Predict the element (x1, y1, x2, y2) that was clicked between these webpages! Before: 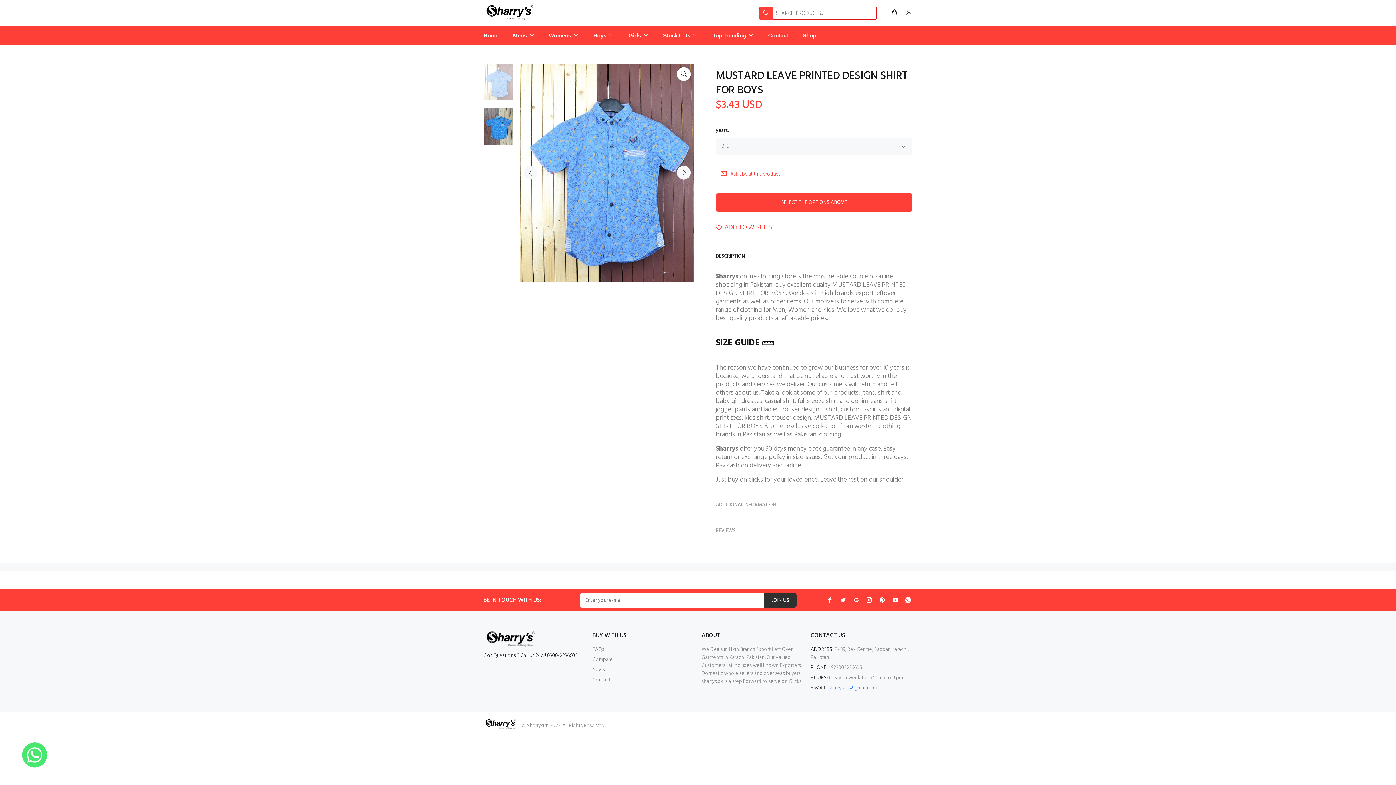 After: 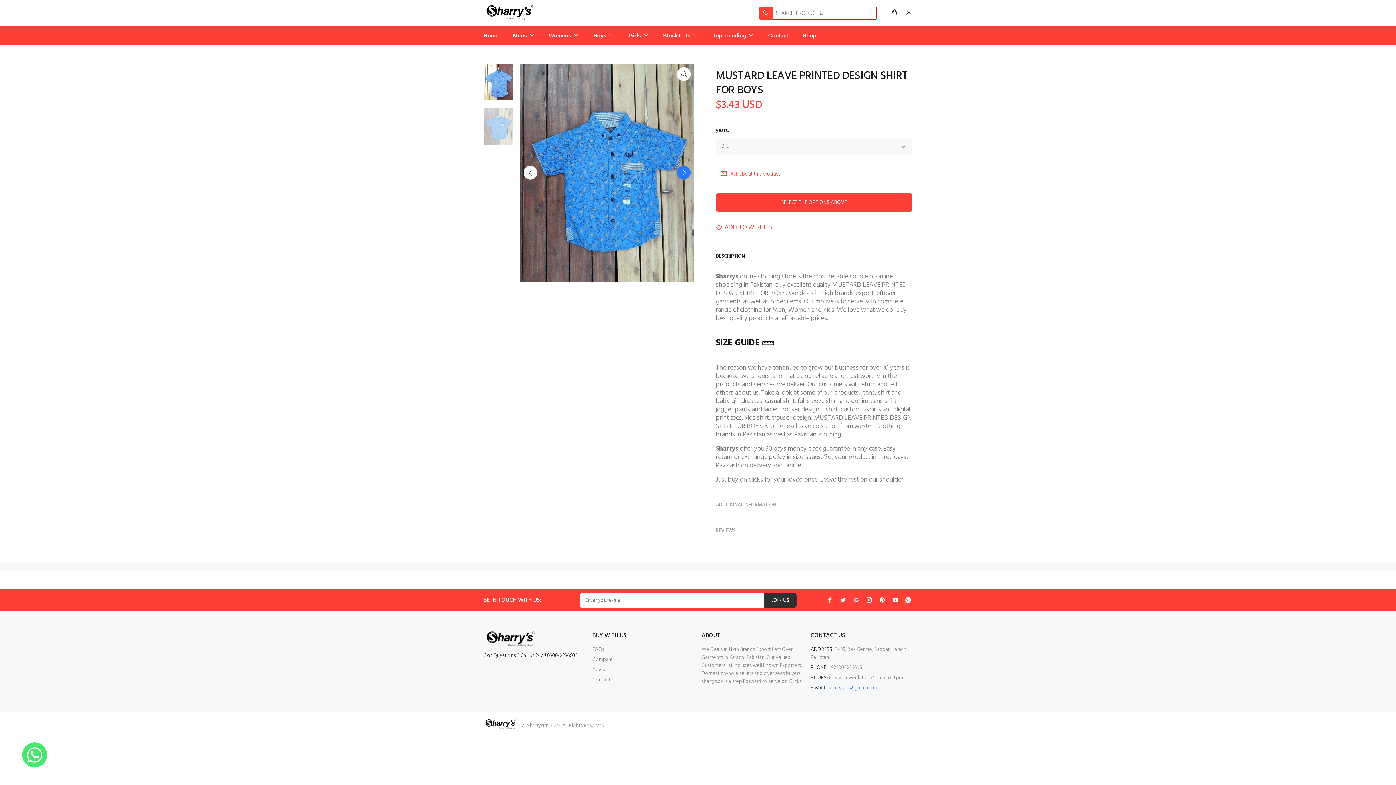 Action: label: Next bbox: (677, 165, 690, 179)